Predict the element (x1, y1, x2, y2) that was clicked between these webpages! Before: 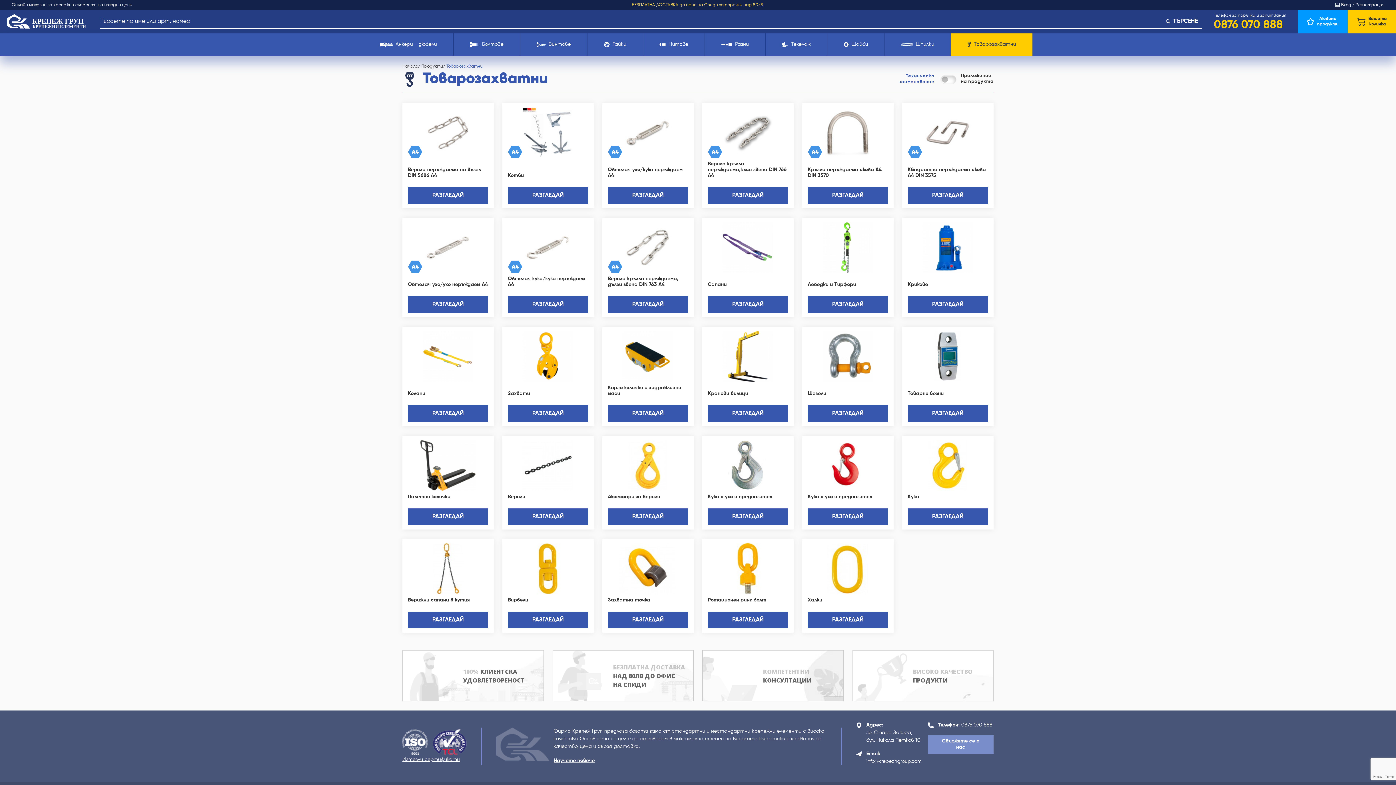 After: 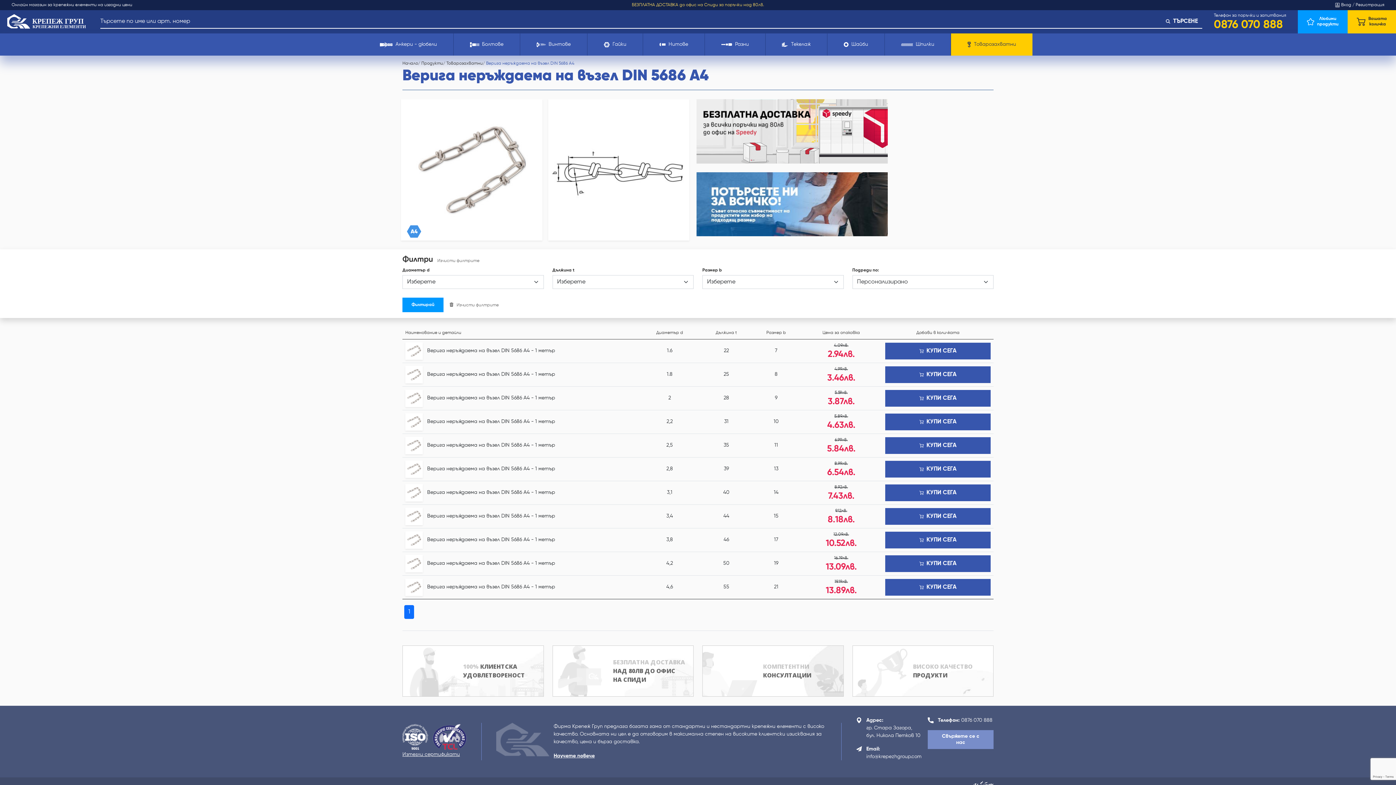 Action: label: РАЗГЛЕДАЙ bbox: (408, 187, 488, 204)